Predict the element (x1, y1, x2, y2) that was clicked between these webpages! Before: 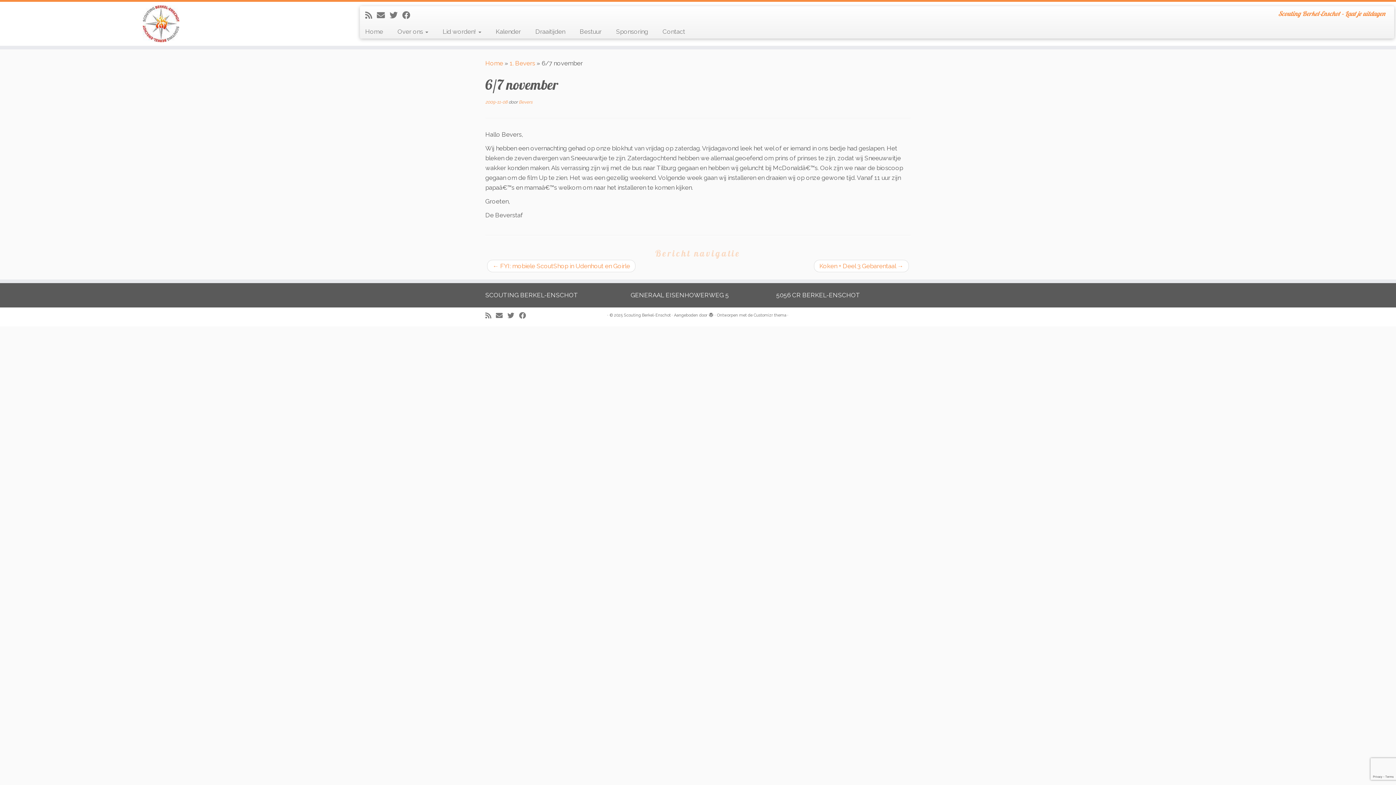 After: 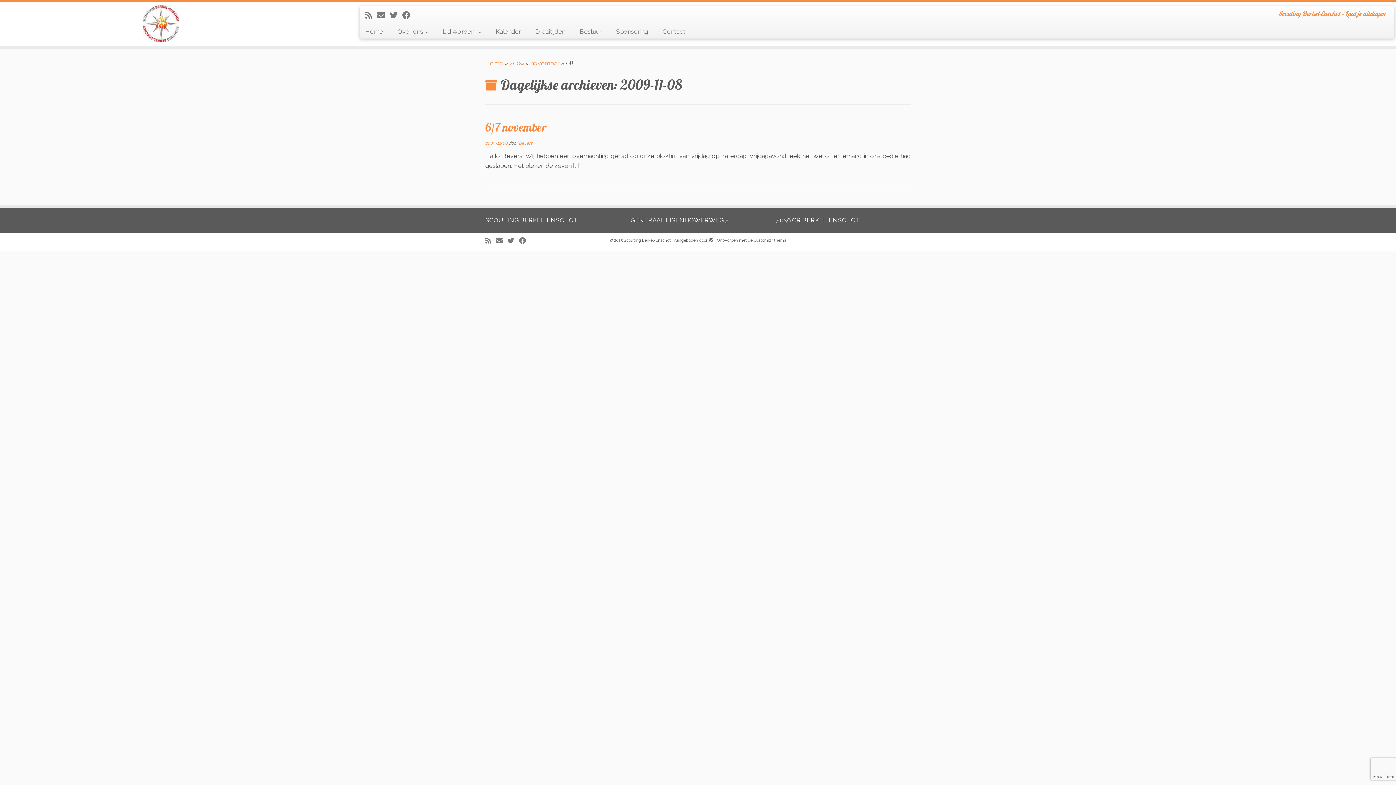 Action: label: 2009-11-08 bbox: (485, 99, 507, 104)